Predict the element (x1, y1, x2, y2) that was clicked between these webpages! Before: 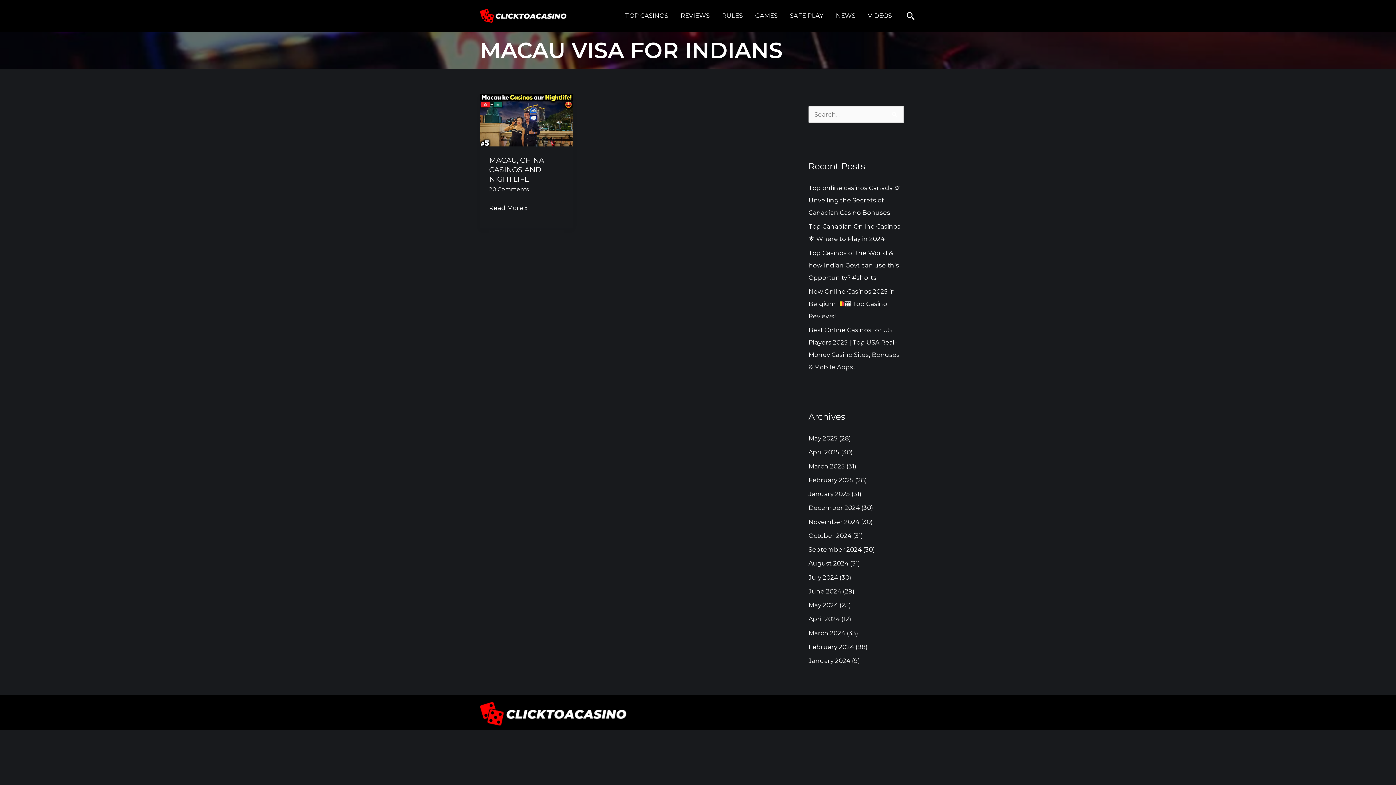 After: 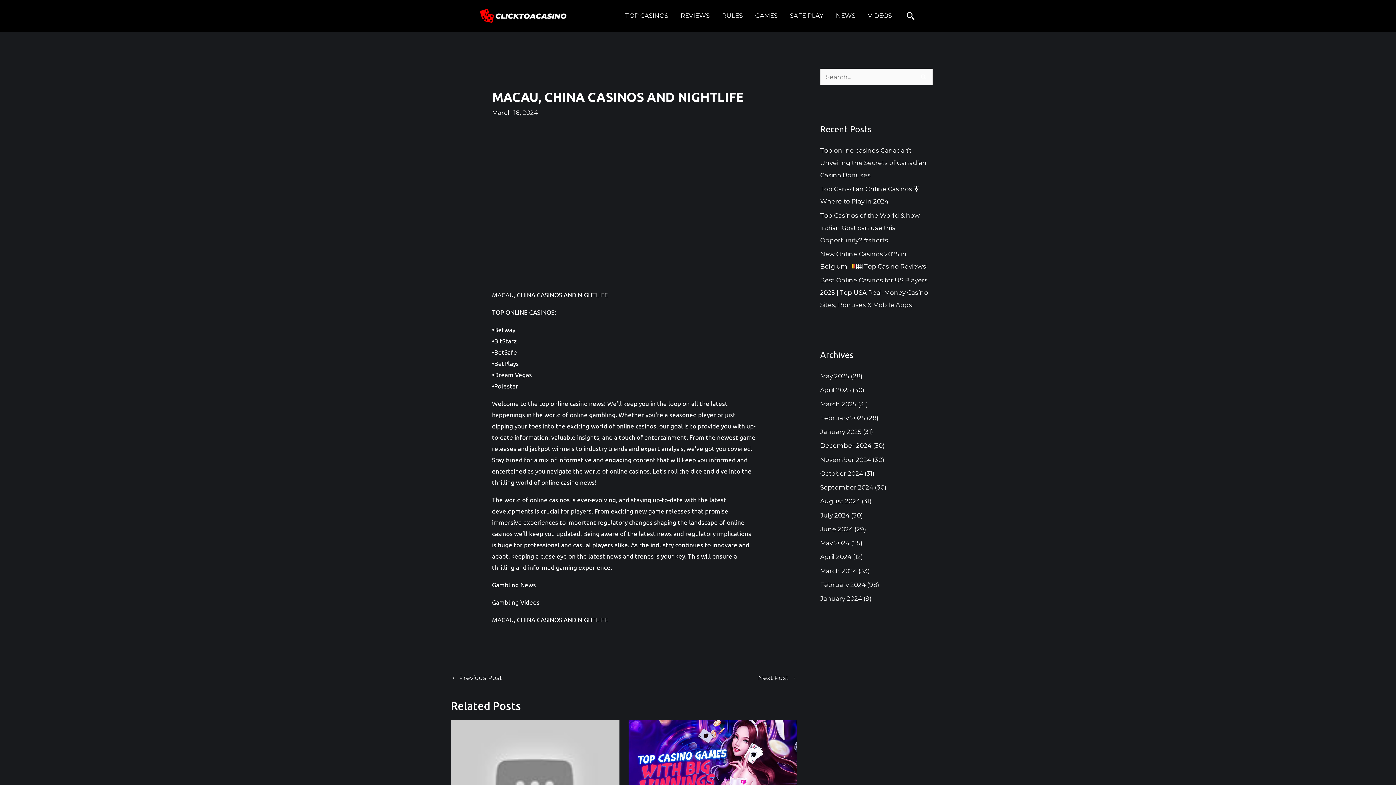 Action: bbox: (480, 116, 573, 123)